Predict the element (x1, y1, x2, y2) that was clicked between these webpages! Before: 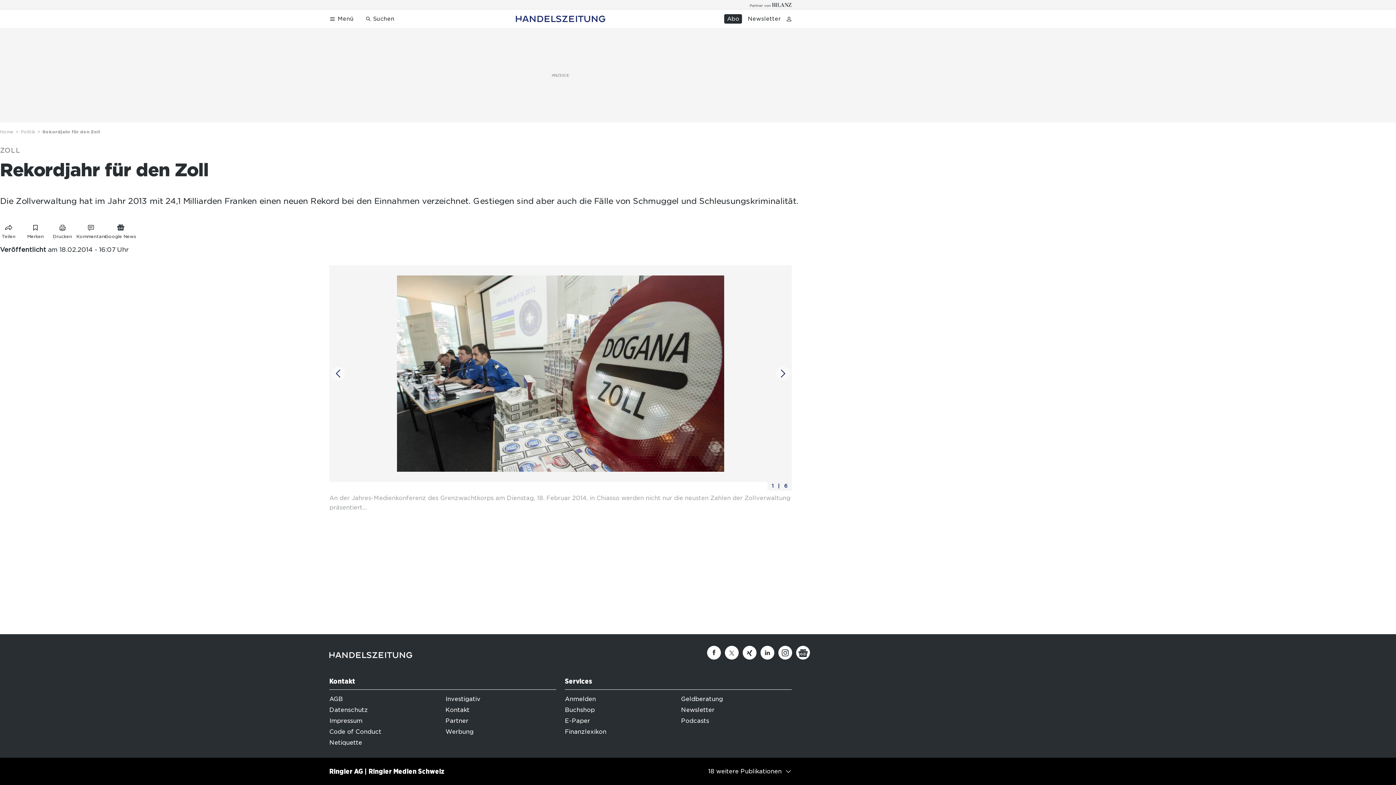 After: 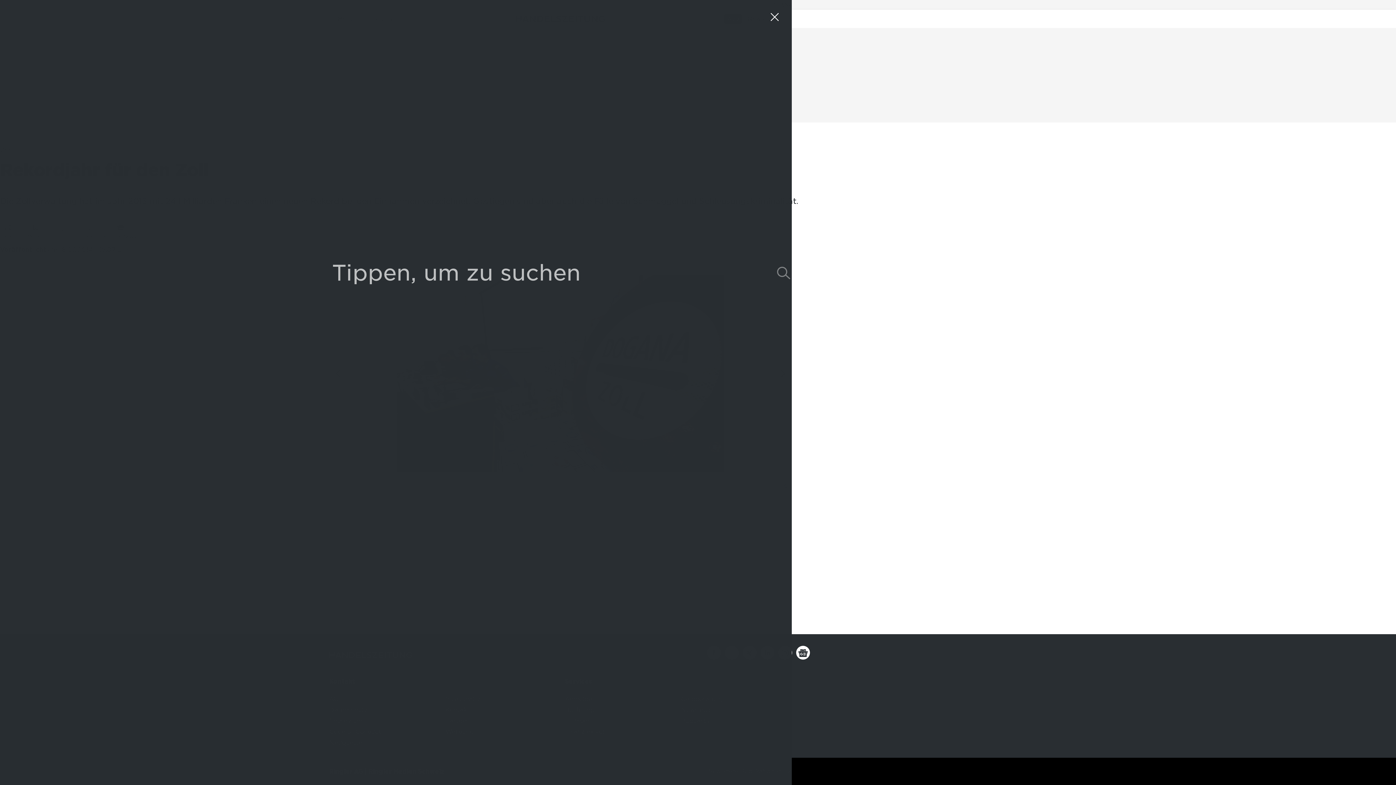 Action: label: Suchen bbox: (362, 14, 397, 23)